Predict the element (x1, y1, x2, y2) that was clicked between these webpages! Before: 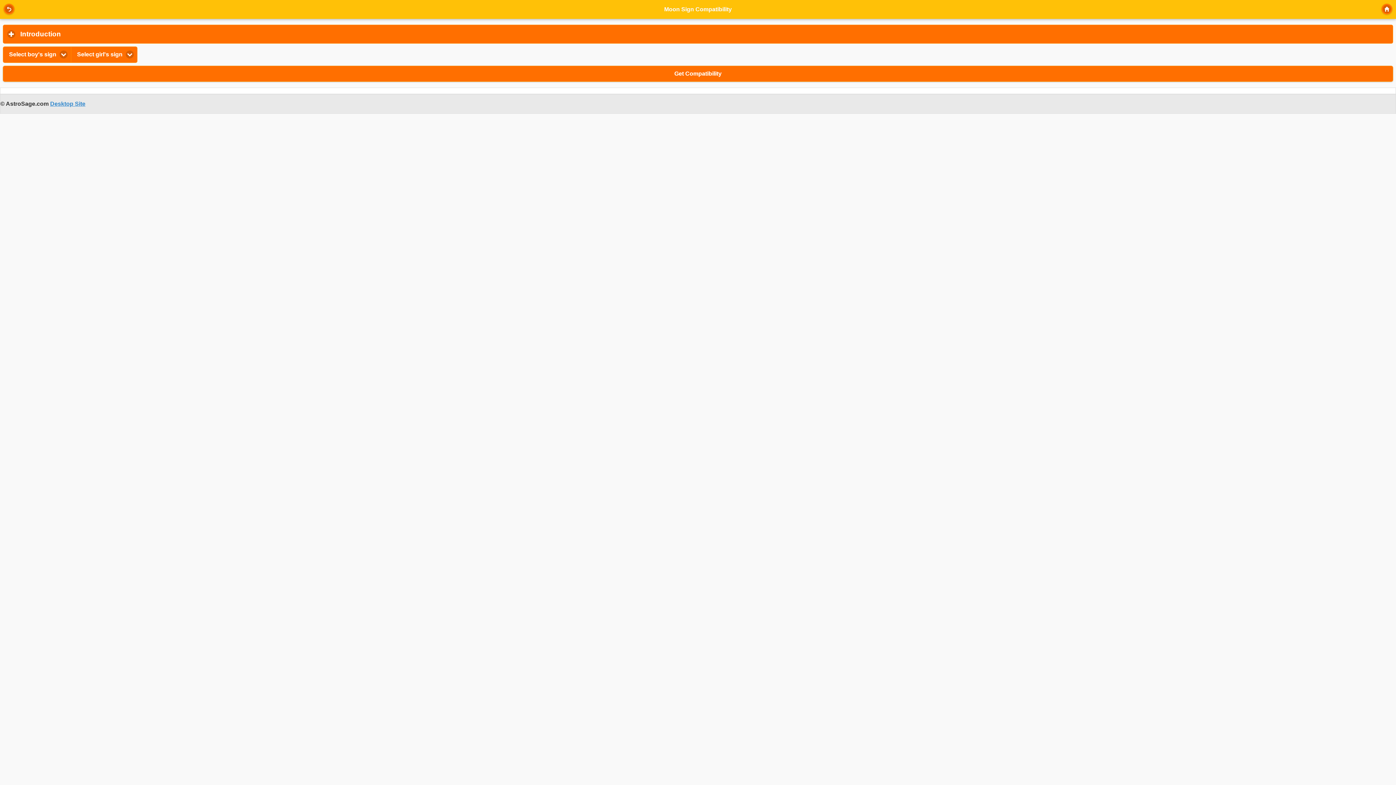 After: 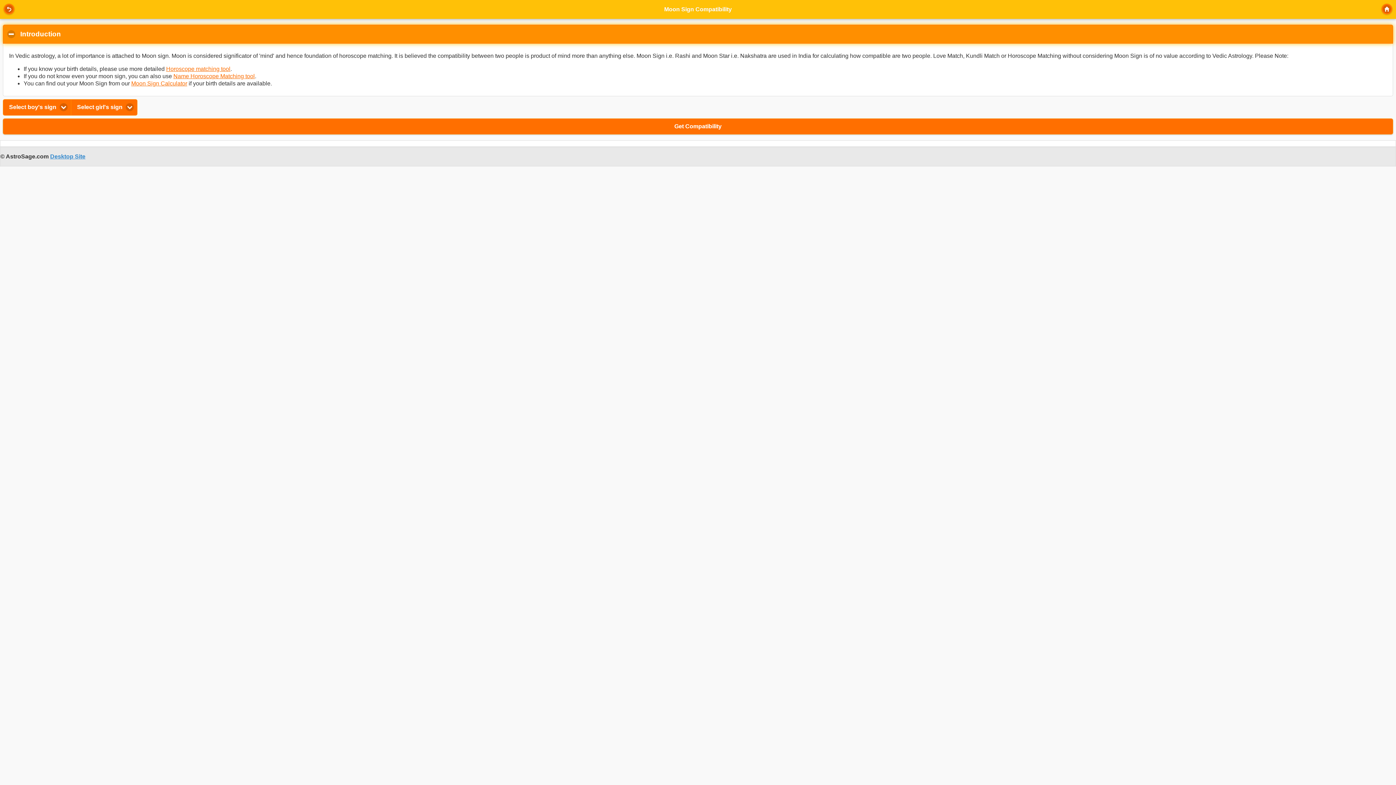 Action: label: Introduction
click to expand contents bbox: (2, 24, 1393, 43)